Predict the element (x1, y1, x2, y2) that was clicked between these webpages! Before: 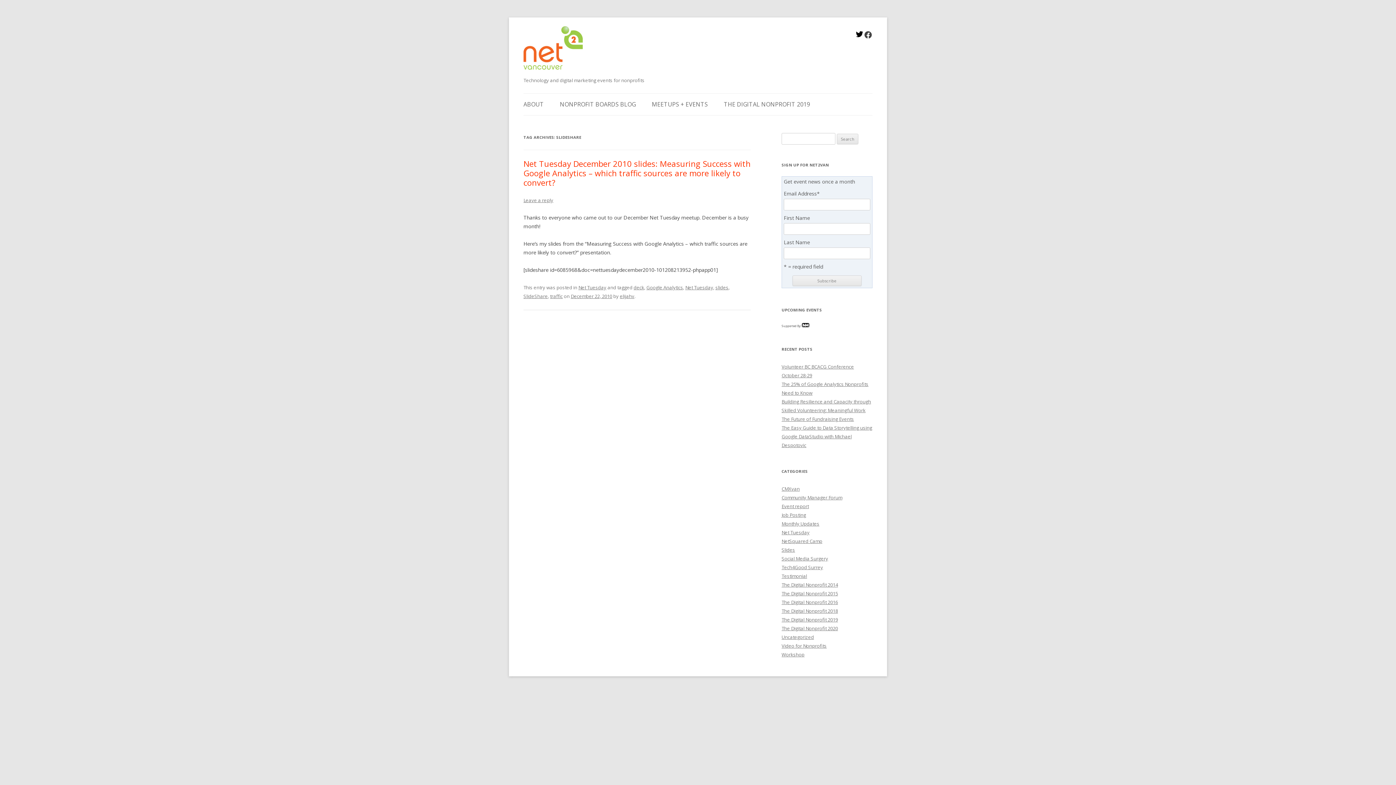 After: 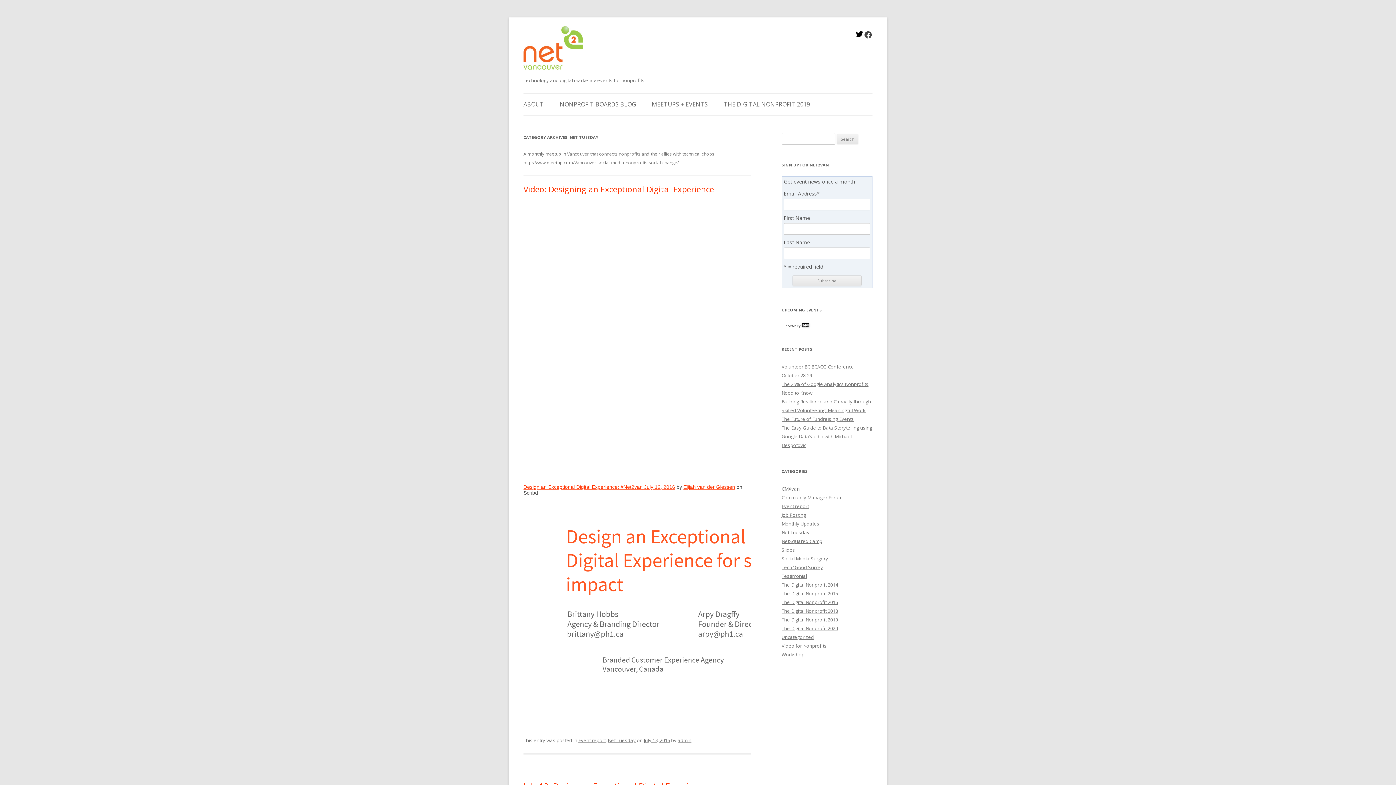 Action: label: Net Tuesday bbox: (781, 529, 809, 535)